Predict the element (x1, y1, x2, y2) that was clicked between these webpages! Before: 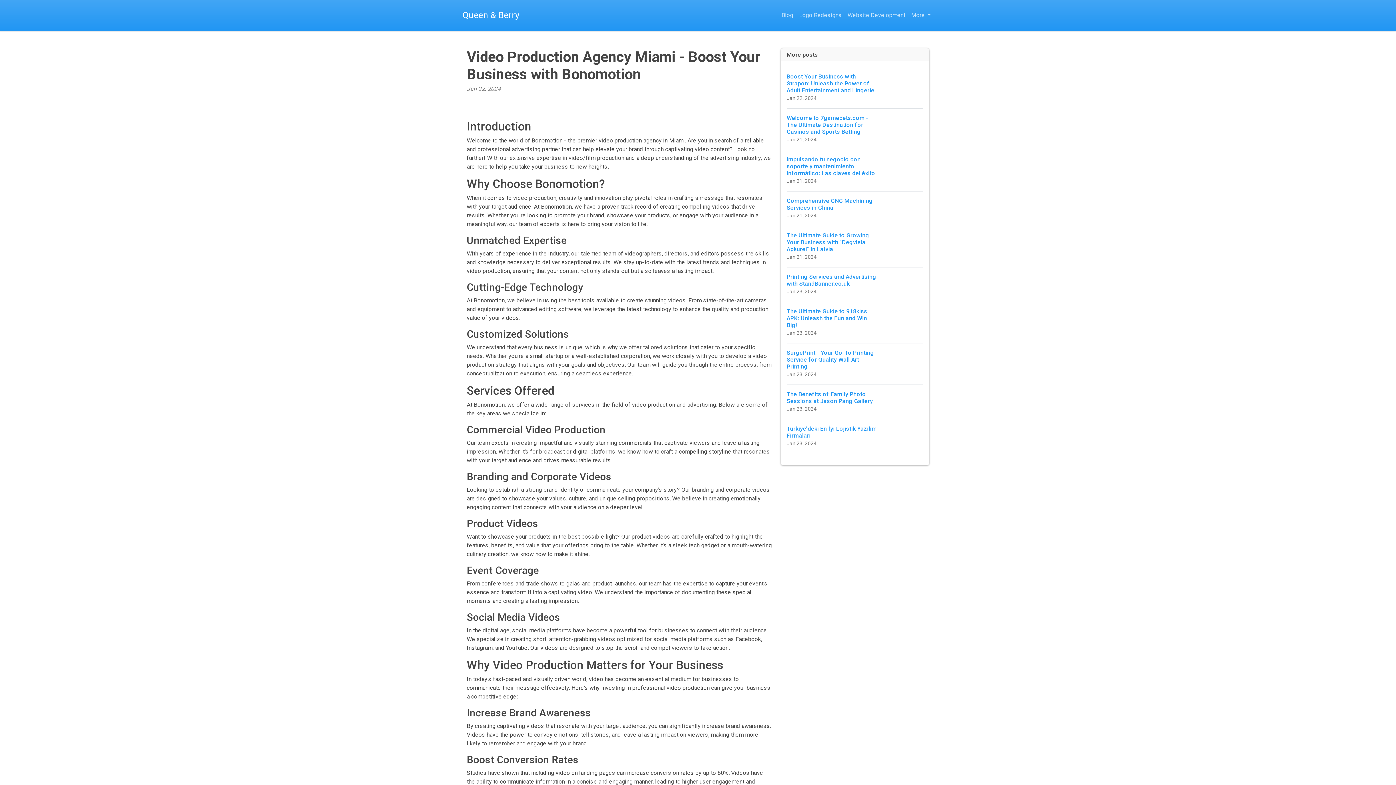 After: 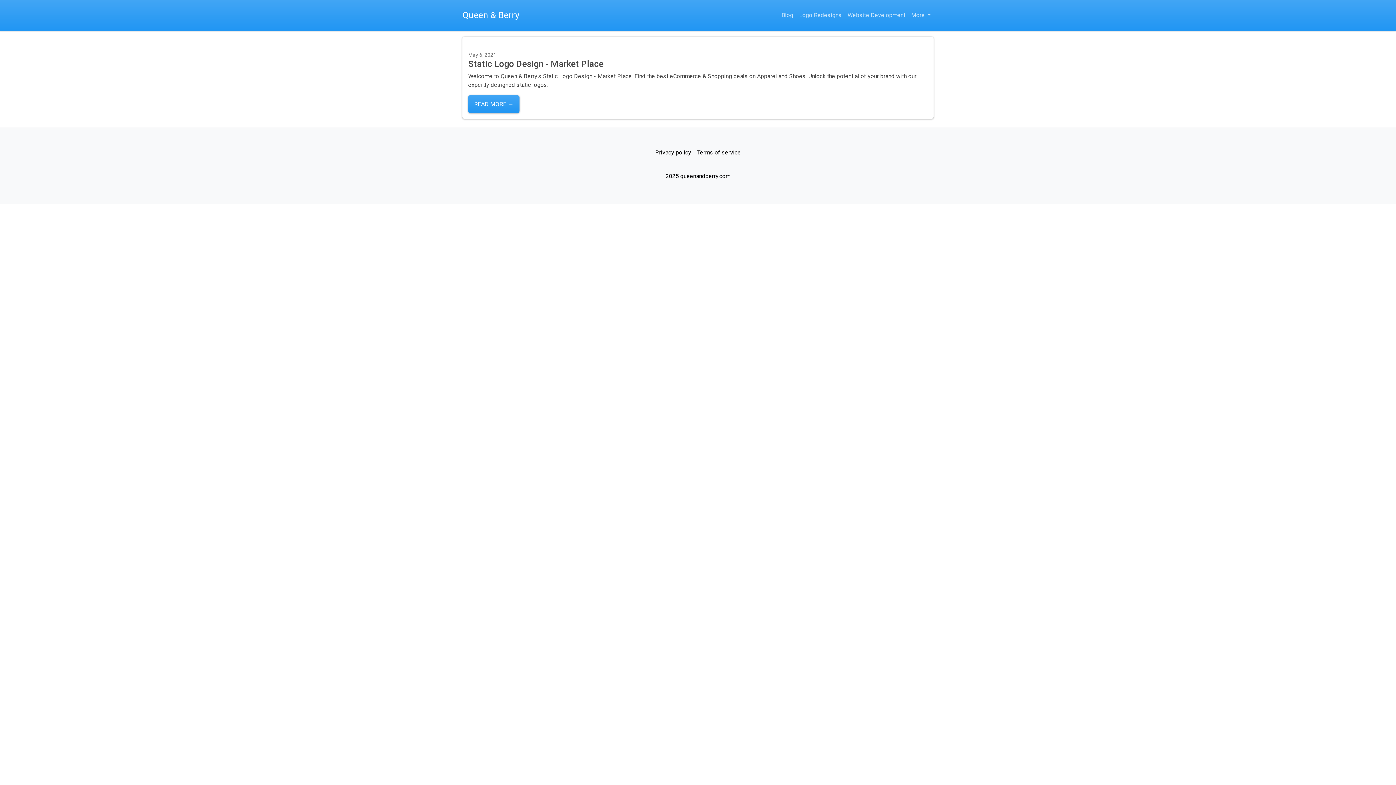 Action: label: Logo Redesigns bbox: (796, 5, 844, 25)